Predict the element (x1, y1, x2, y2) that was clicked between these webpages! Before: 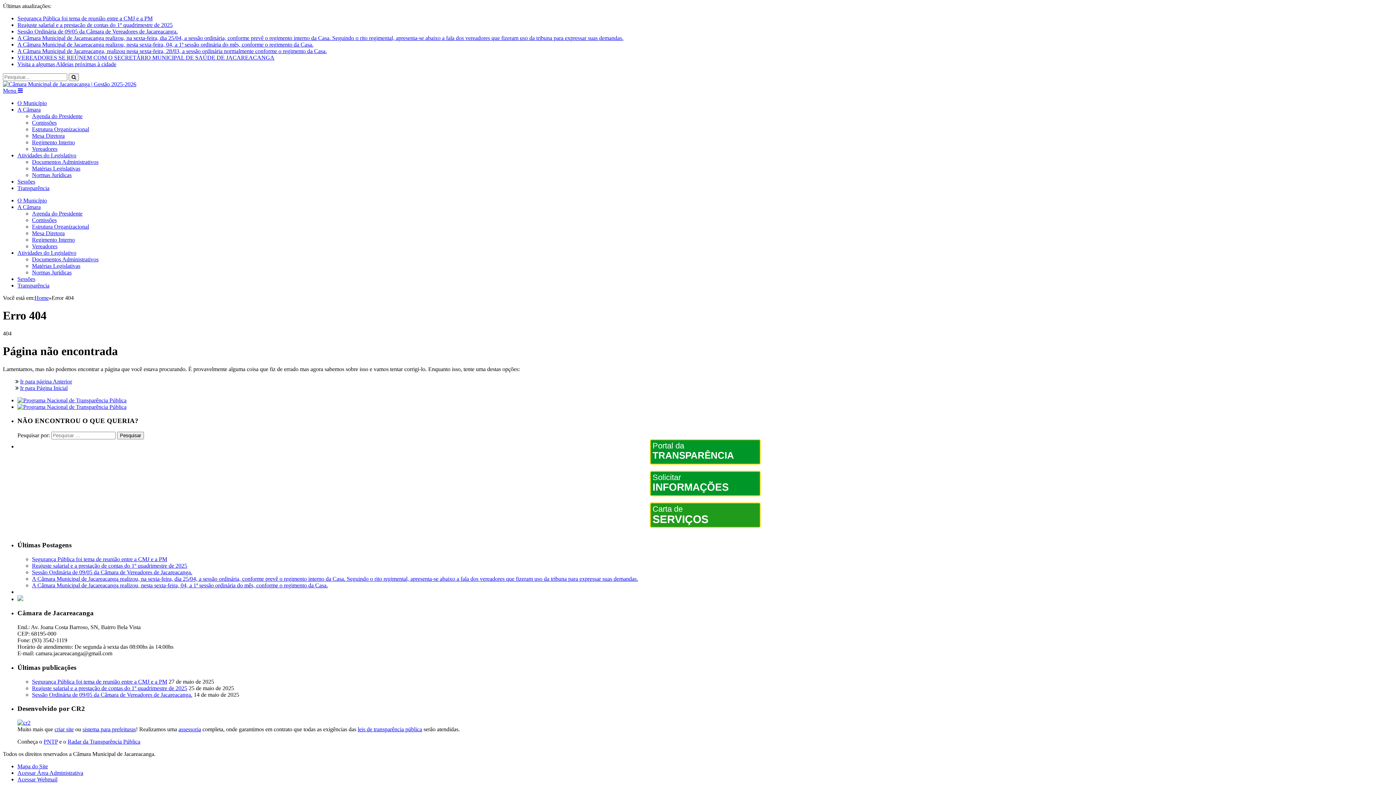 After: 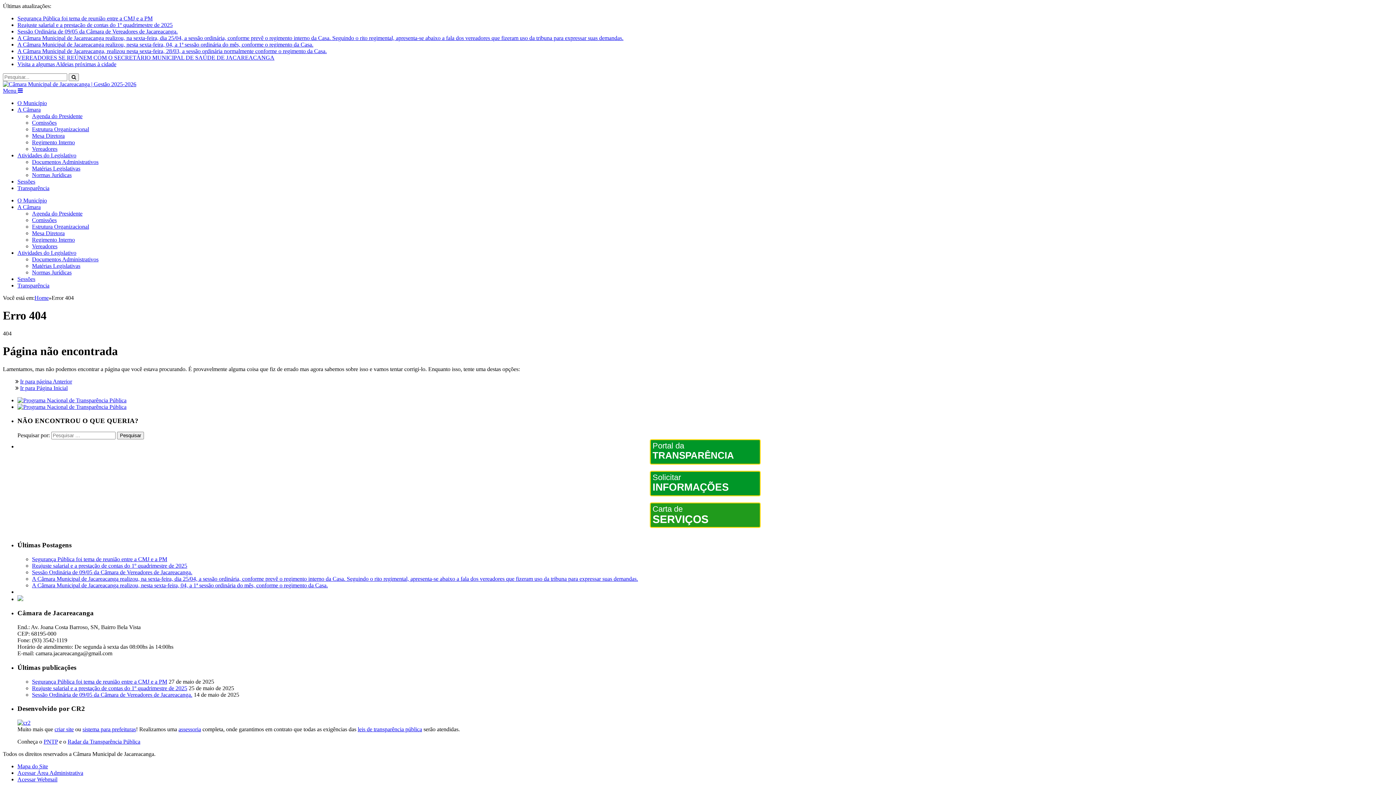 Action: label: Estrutura Organizacional bbox: (32, 223, 89, 229)